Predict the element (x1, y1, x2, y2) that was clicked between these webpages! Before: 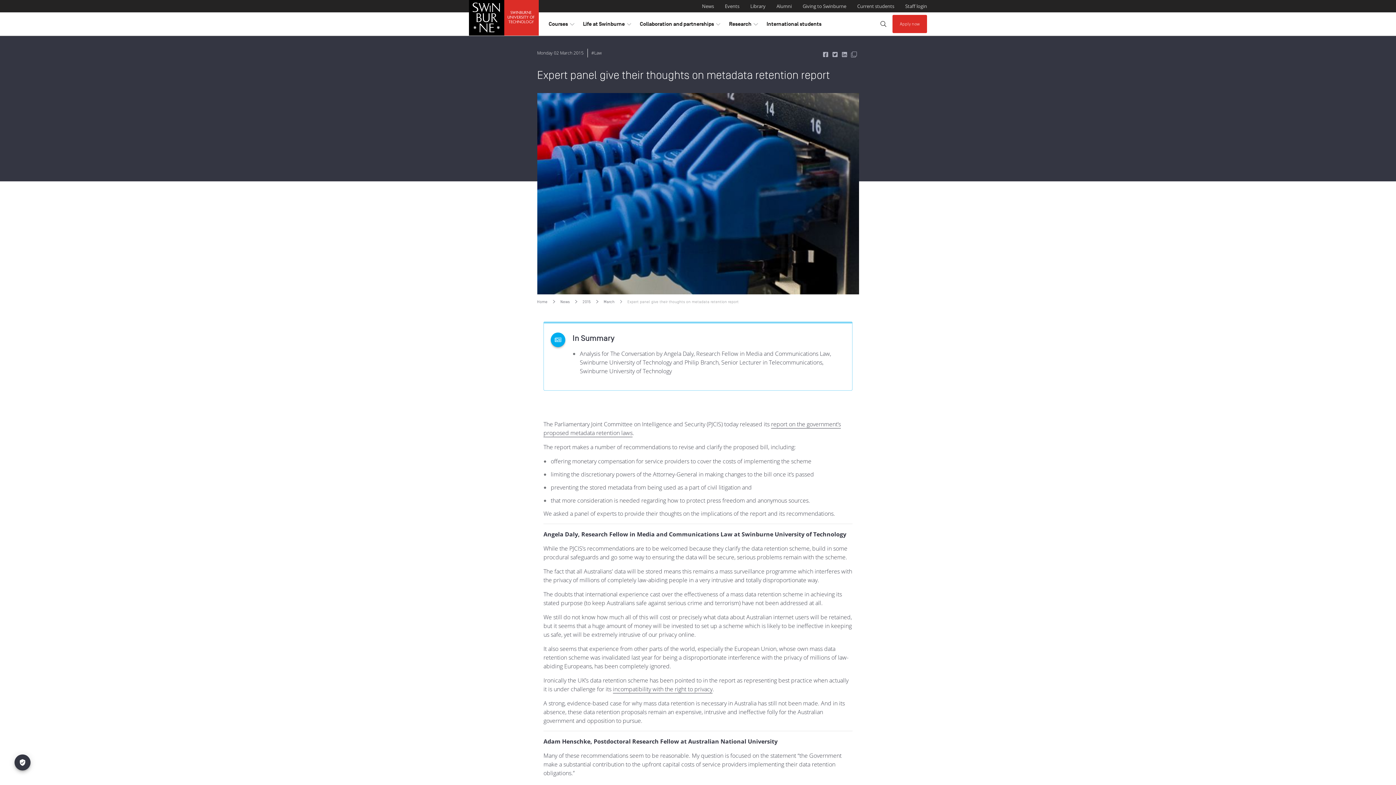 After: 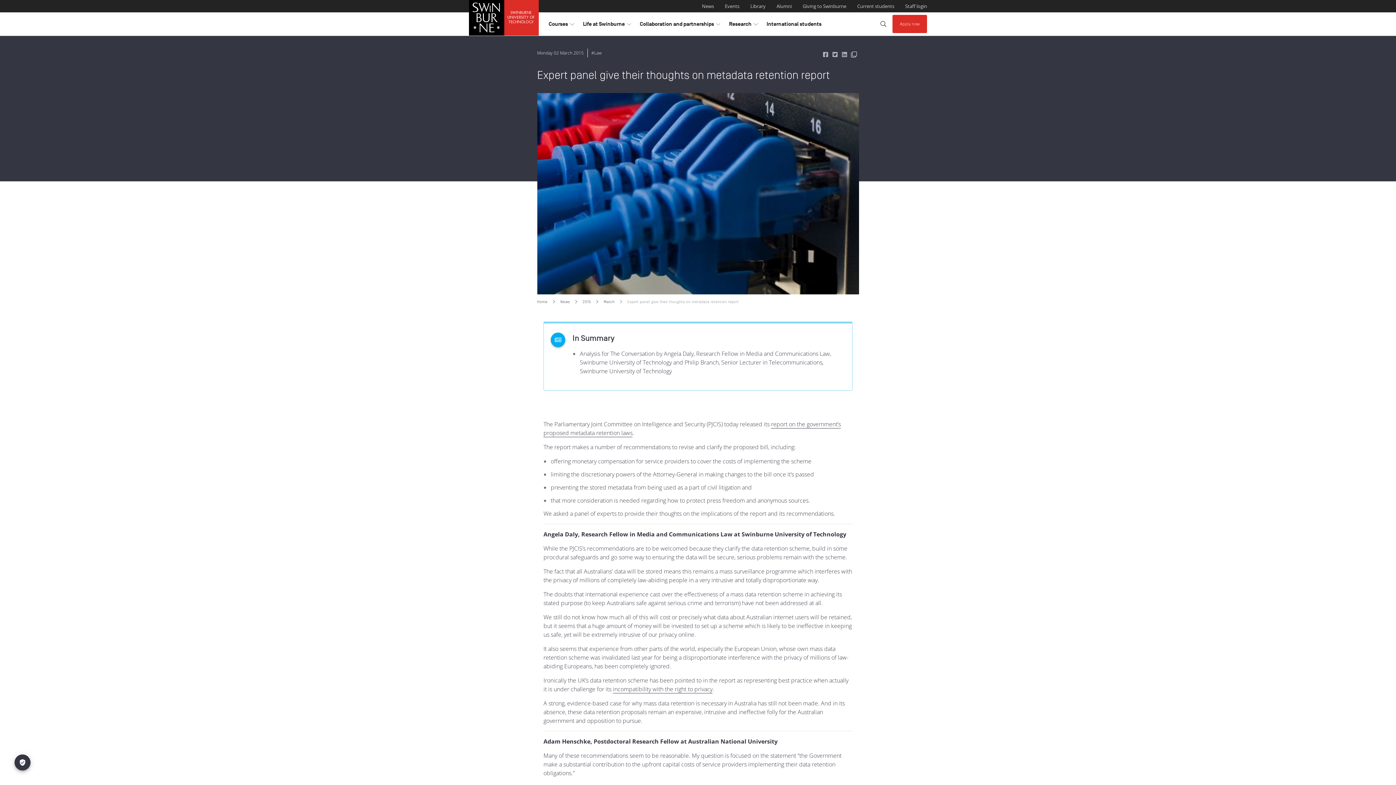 Action: bbox: (848, 48, 859, 60)